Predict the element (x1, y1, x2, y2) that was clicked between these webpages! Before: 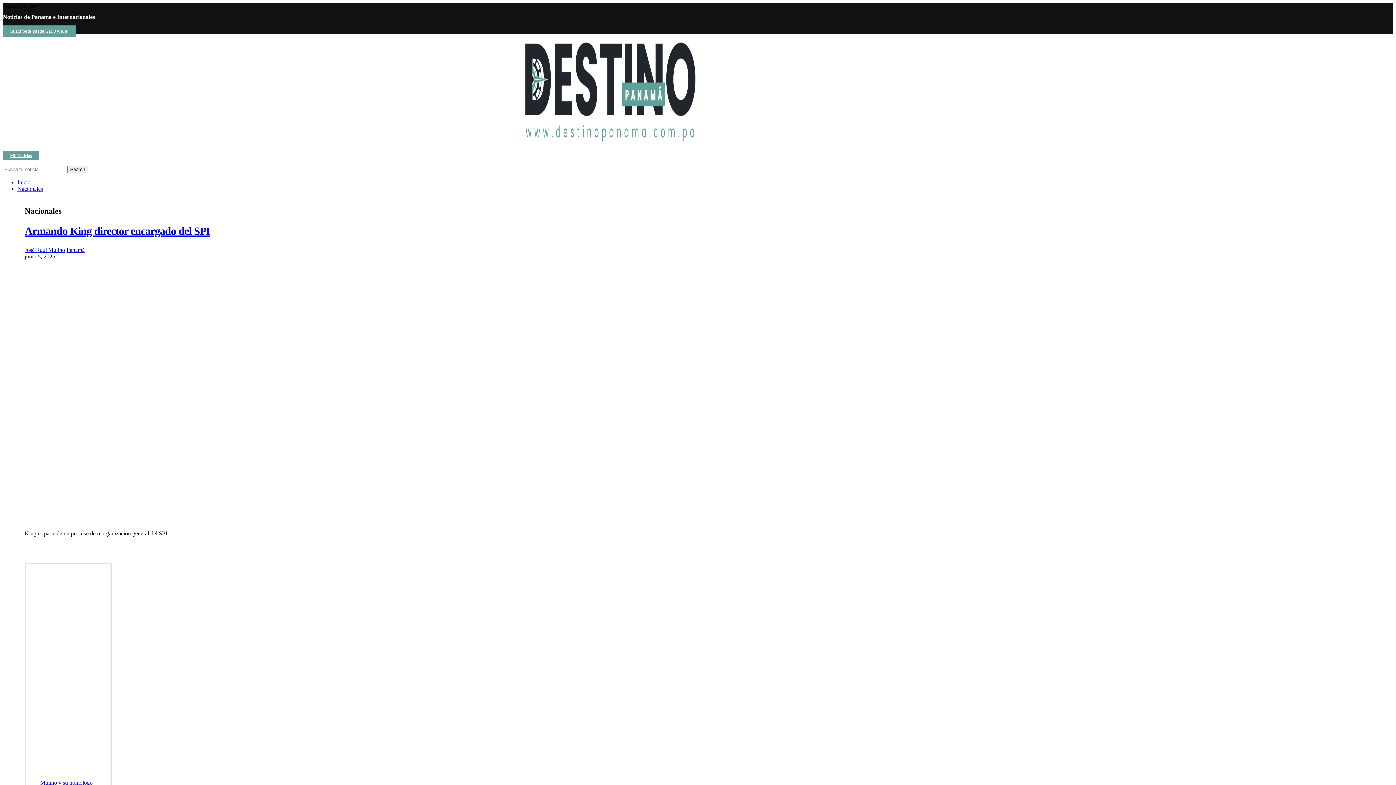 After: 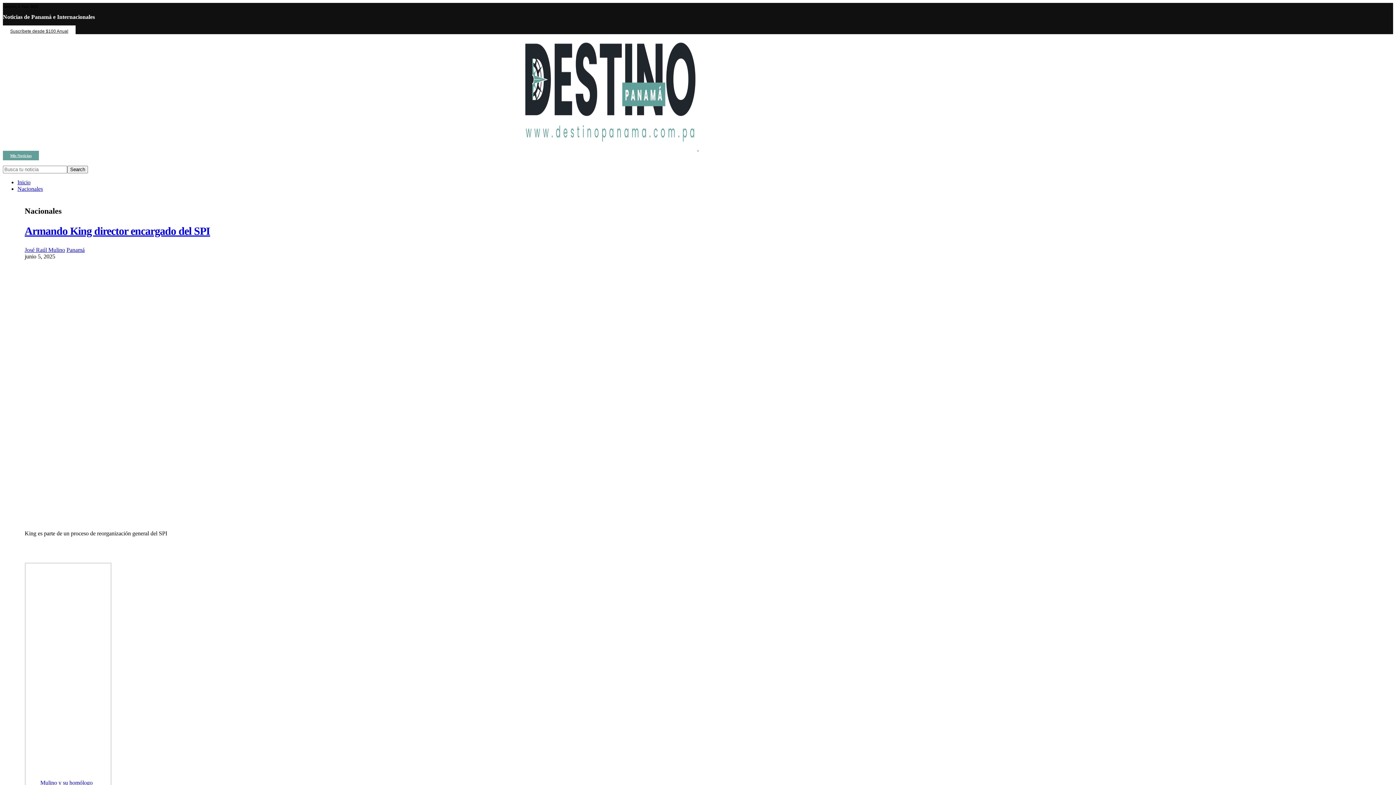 Action: label: Suscríbete desde $100 Anual bbox: (2, 25, 75, 37)